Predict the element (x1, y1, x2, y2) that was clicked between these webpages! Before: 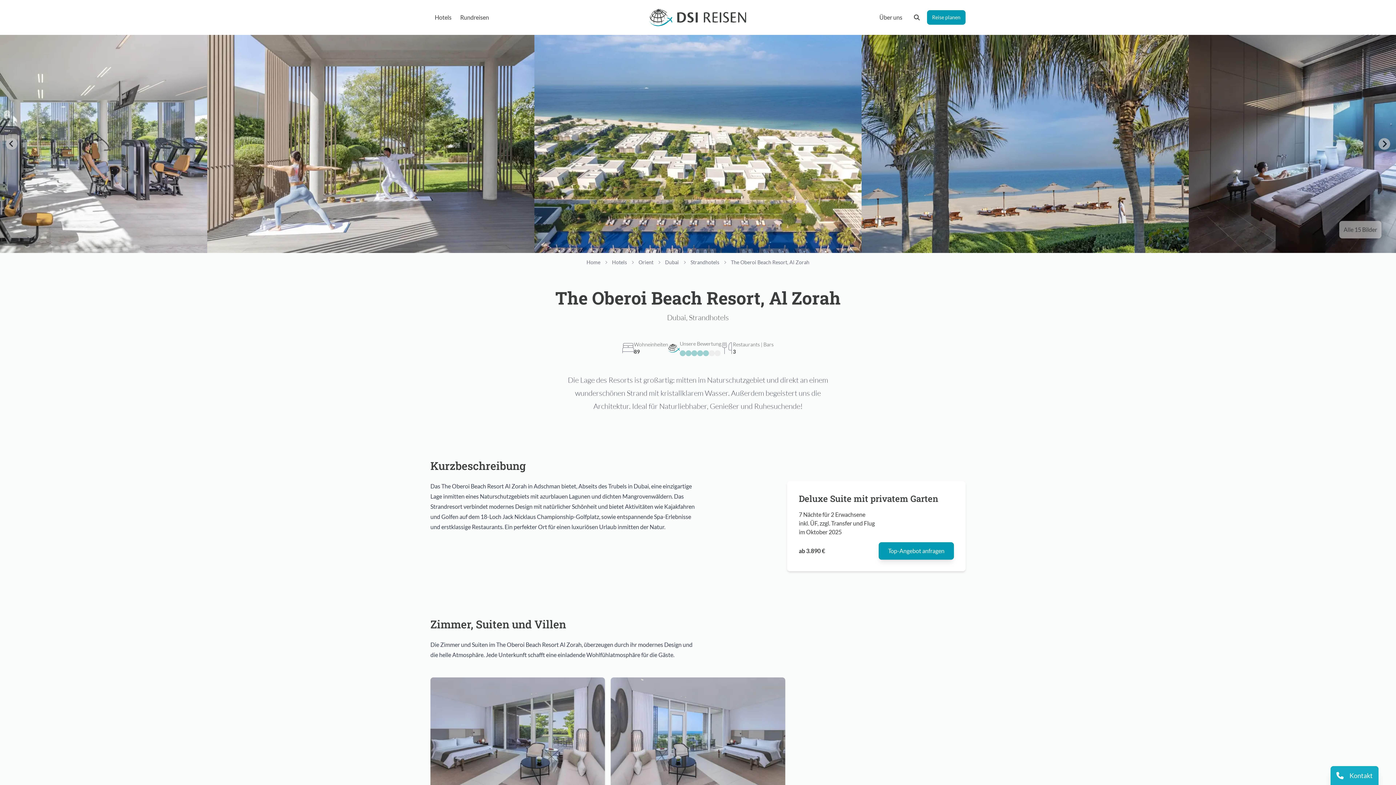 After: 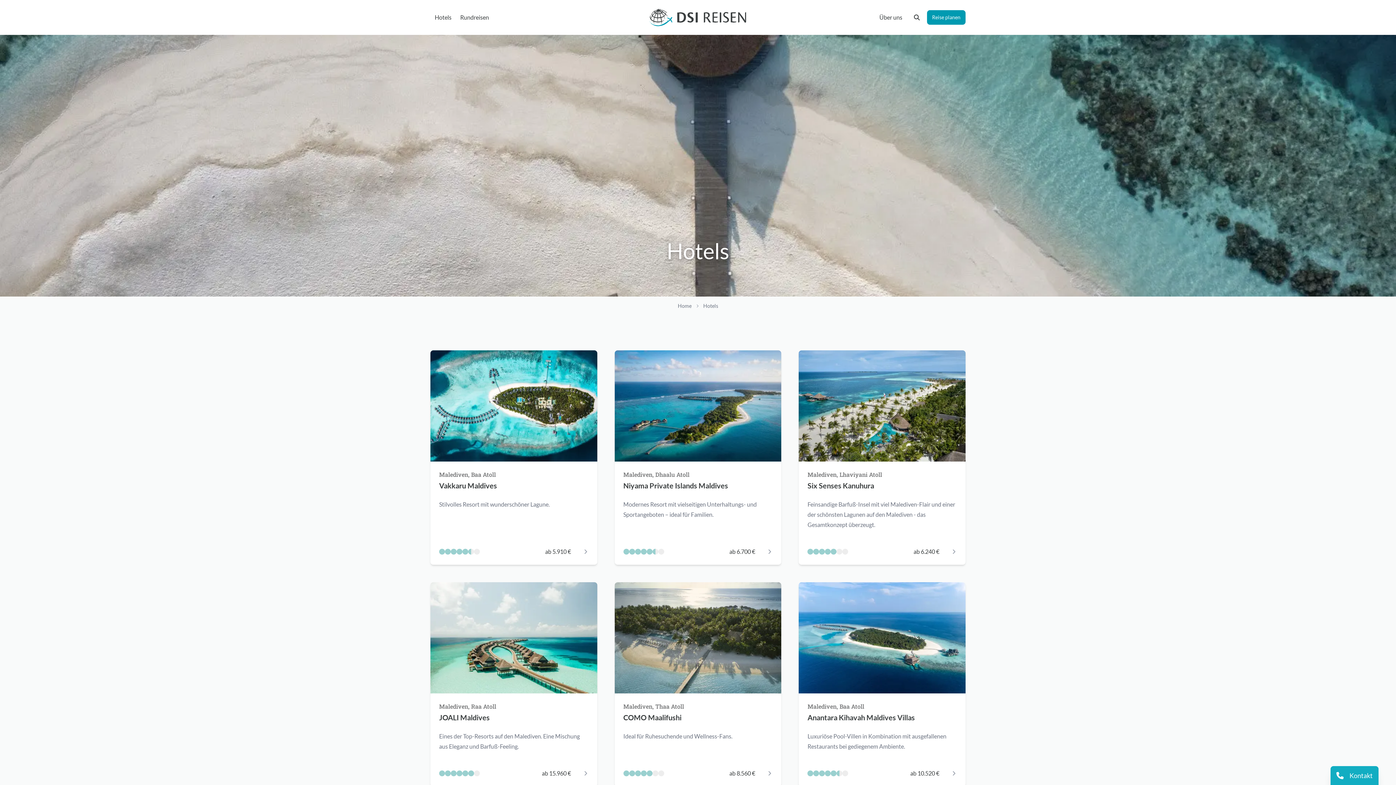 Action: label: Hotels bbox: (430, 8, 456, 26)